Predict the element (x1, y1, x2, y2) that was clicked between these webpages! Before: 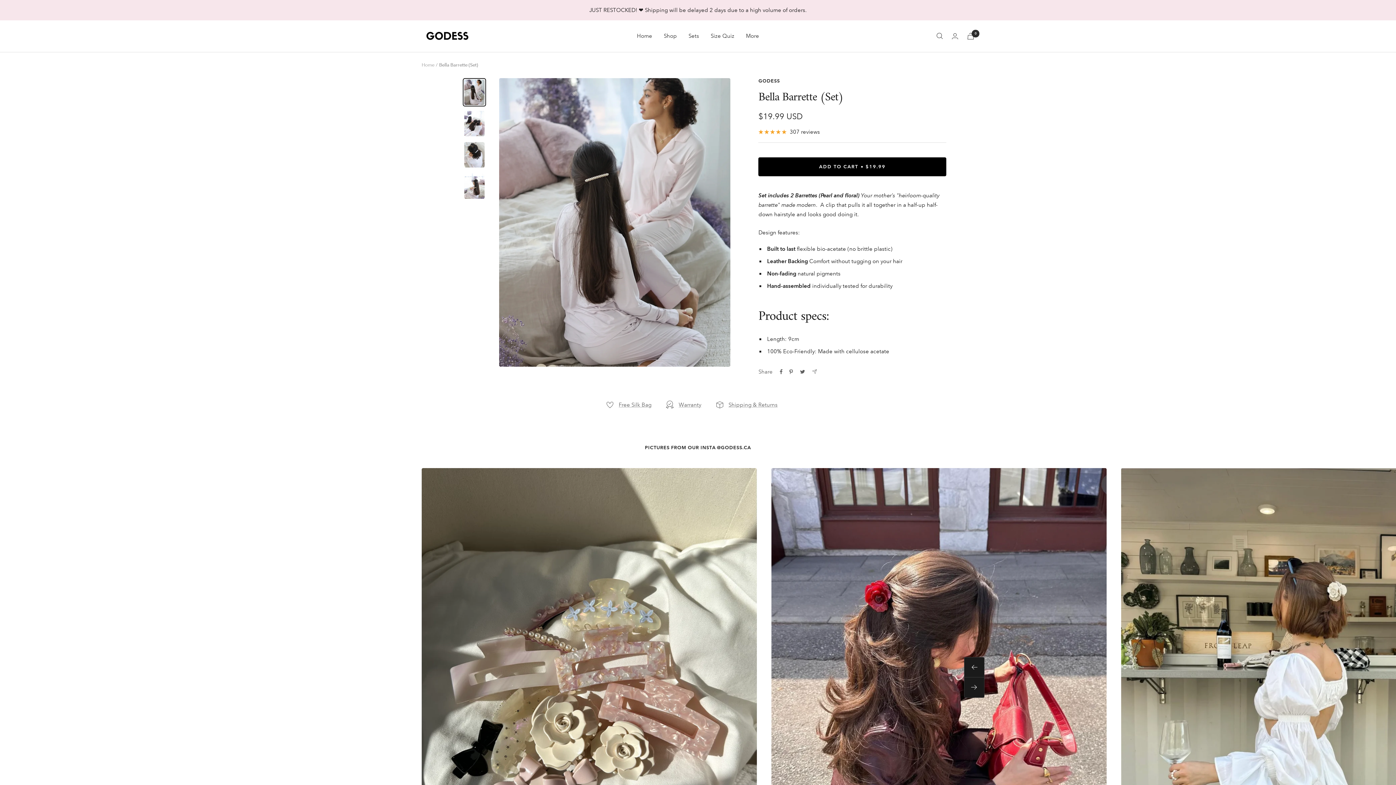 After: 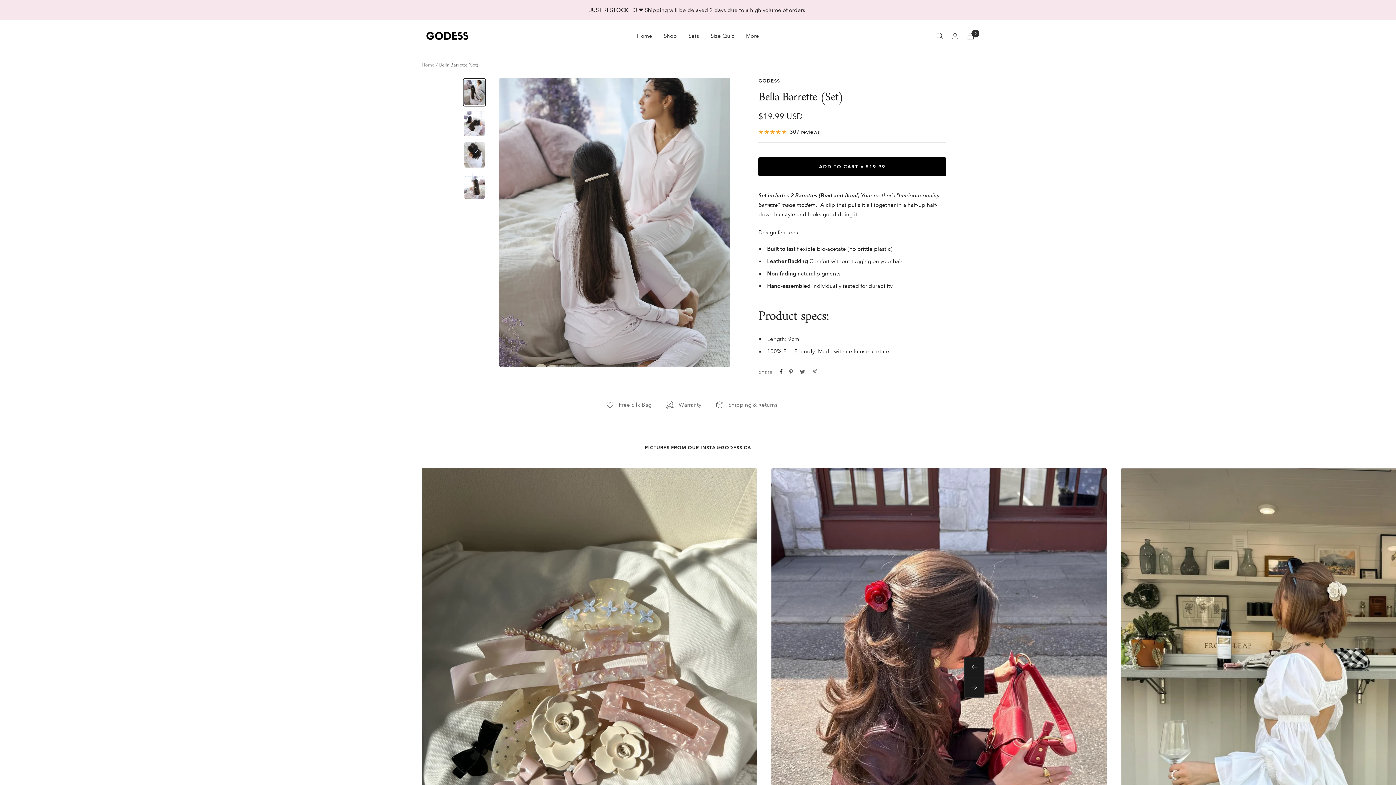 Action: bbox: (780, 369, 783, 374) label: Share on Facebook